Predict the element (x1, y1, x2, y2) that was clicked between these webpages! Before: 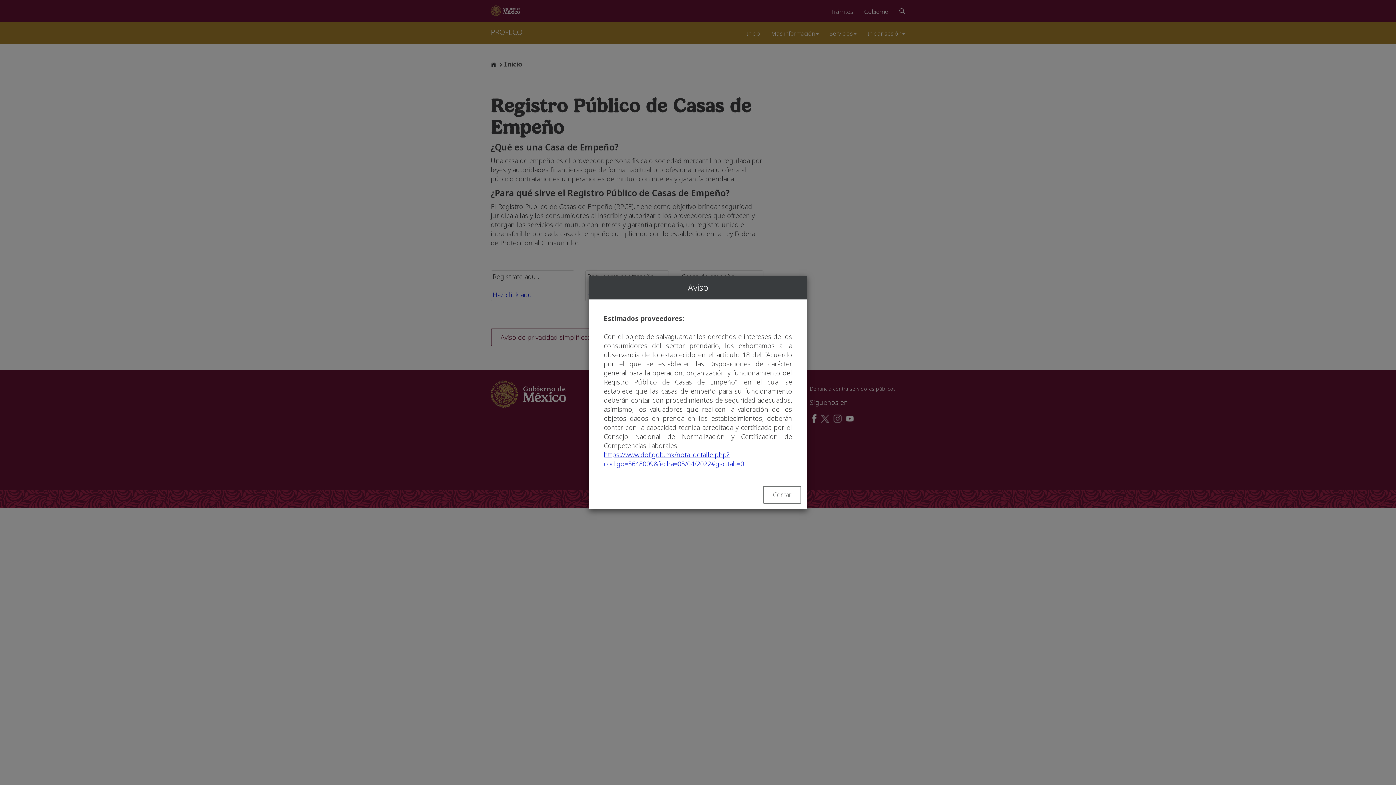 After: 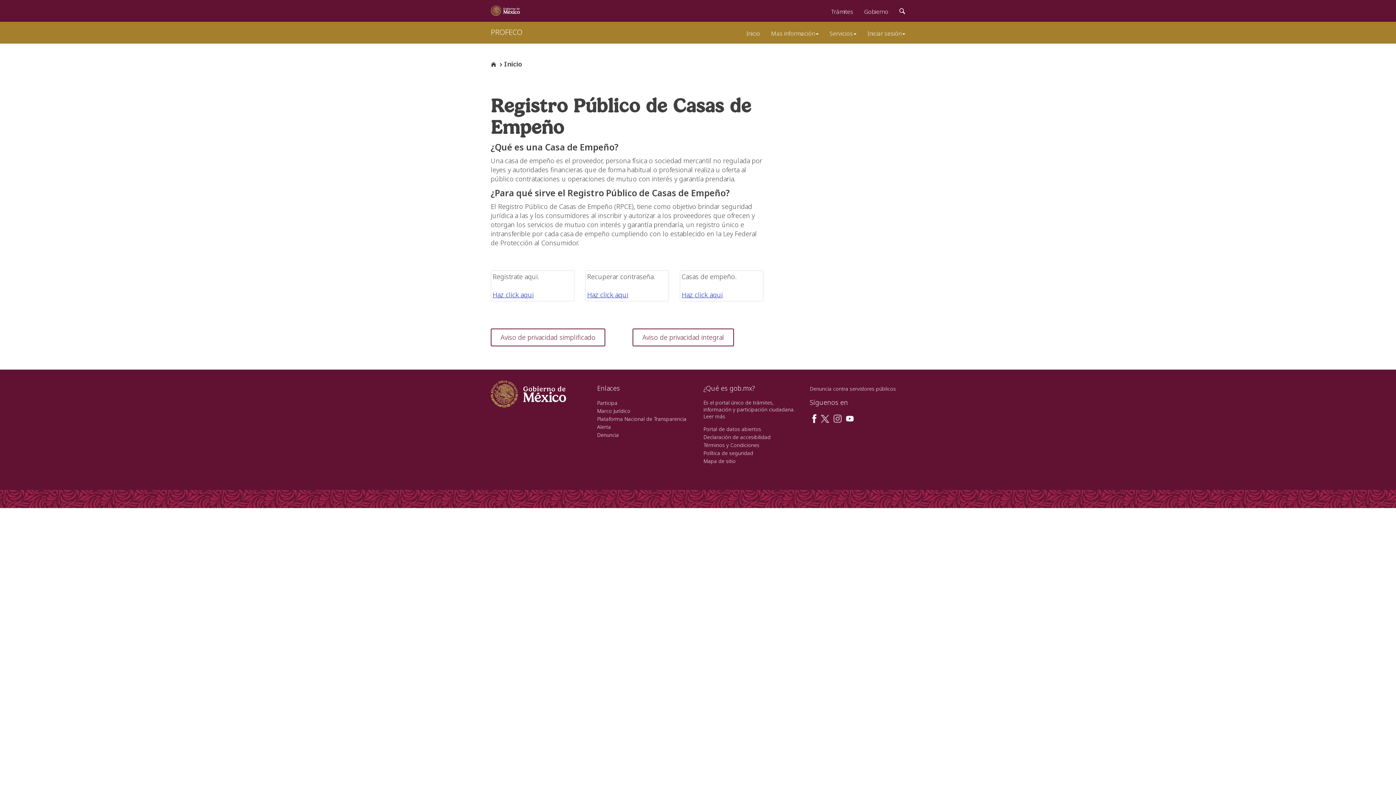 Action: label: Cerrar bbox: (763, 486, 801, 504)